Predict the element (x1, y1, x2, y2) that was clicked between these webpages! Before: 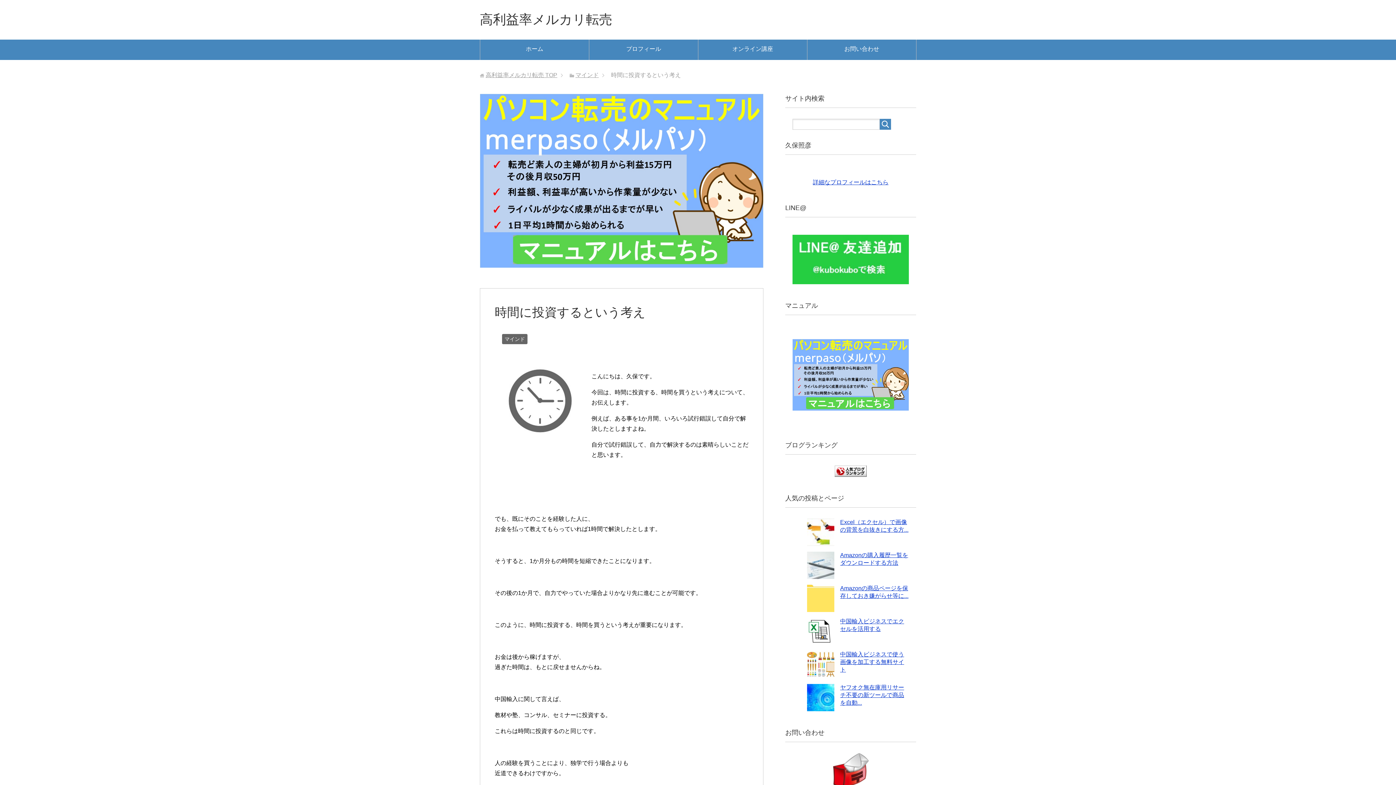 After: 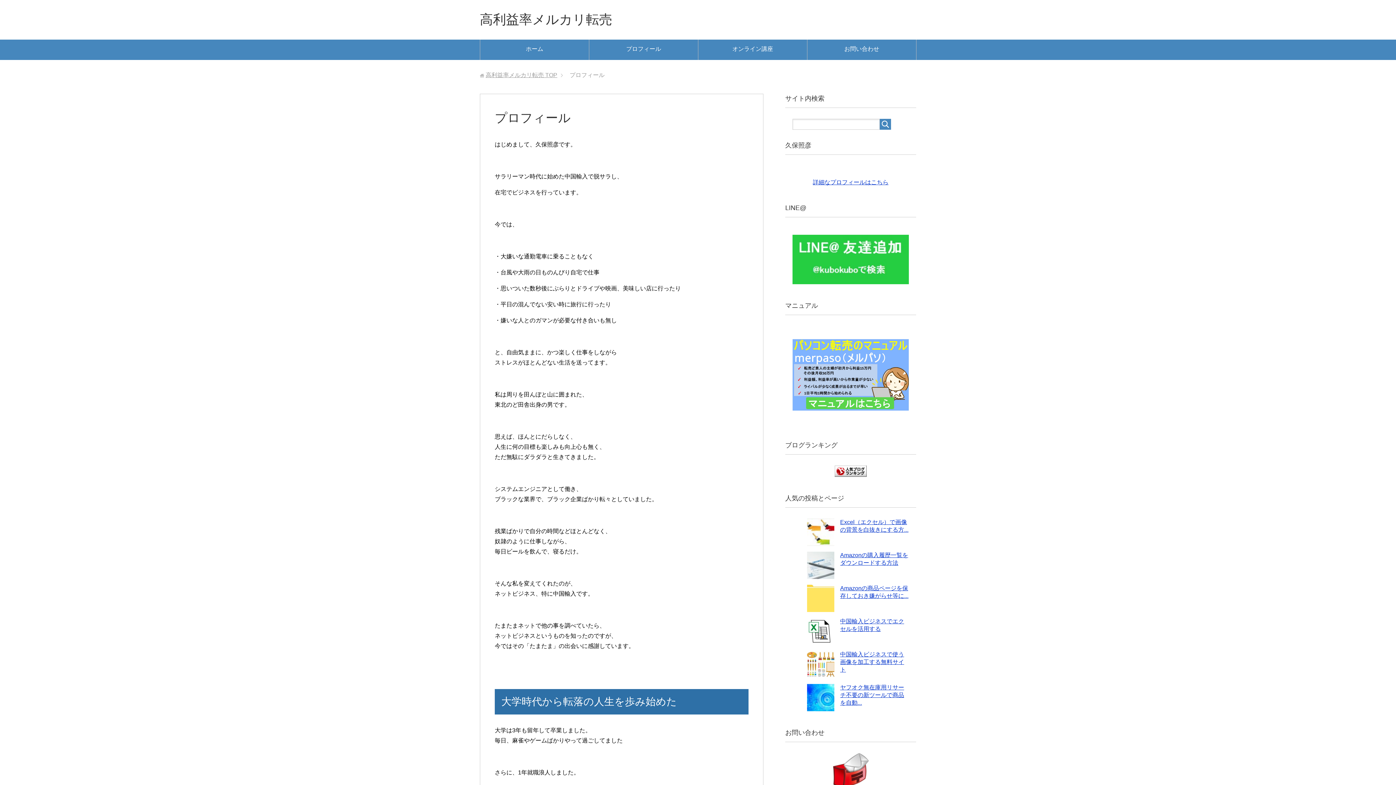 Action: label: 詳細なプロフィールはこちら bbox: (813, 179, 888, 185)